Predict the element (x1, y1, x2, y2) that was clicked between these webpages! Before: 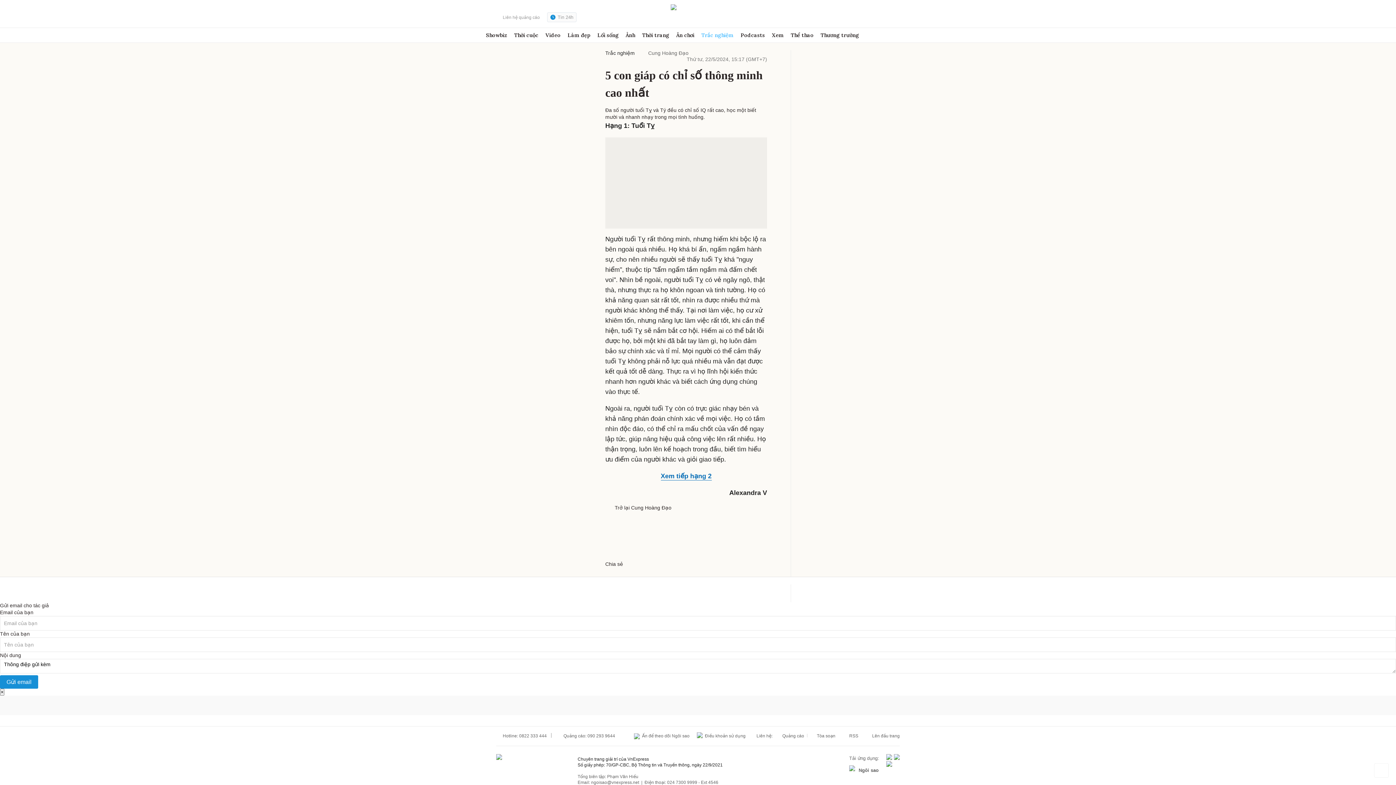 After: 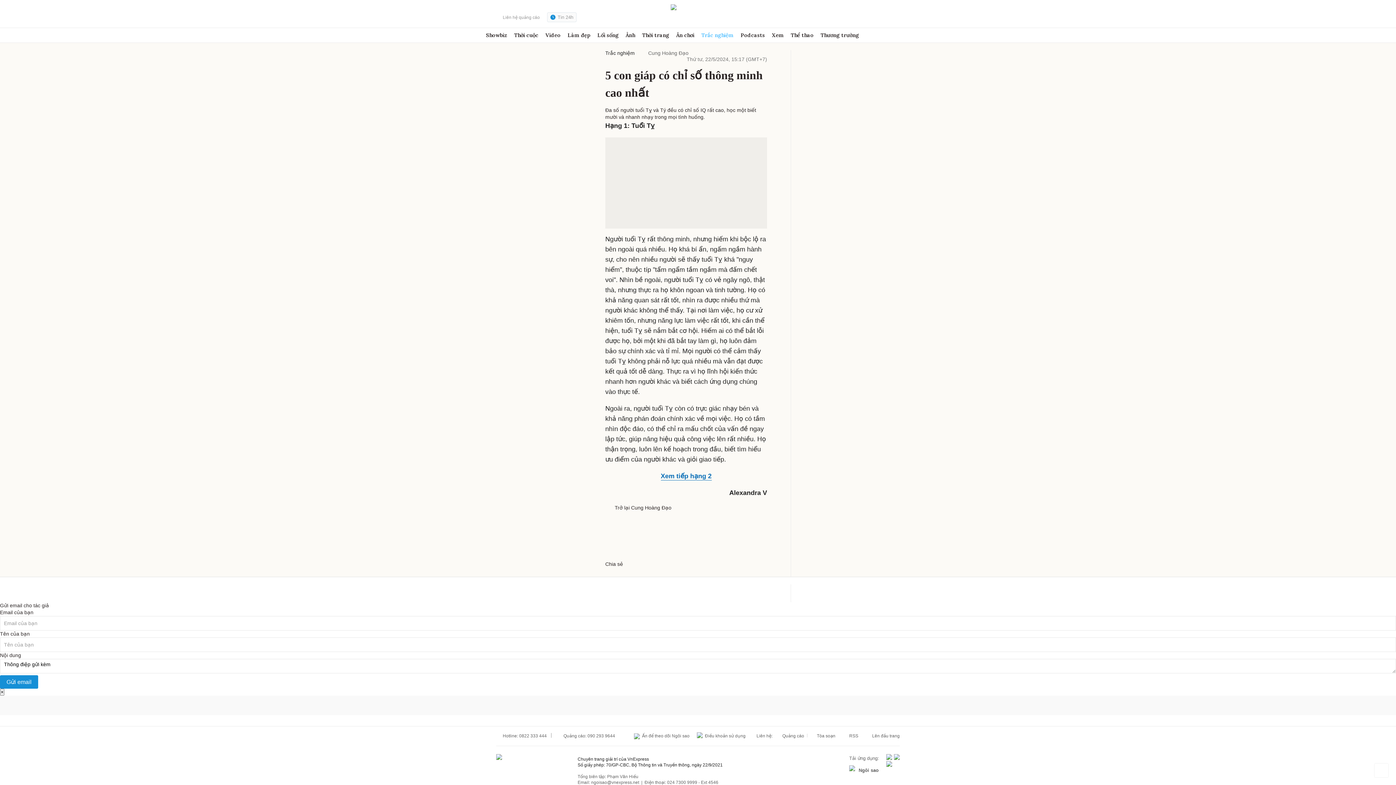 Action: label:  Điều khoản sử dụng bbox: (689, 733, 745, 739)